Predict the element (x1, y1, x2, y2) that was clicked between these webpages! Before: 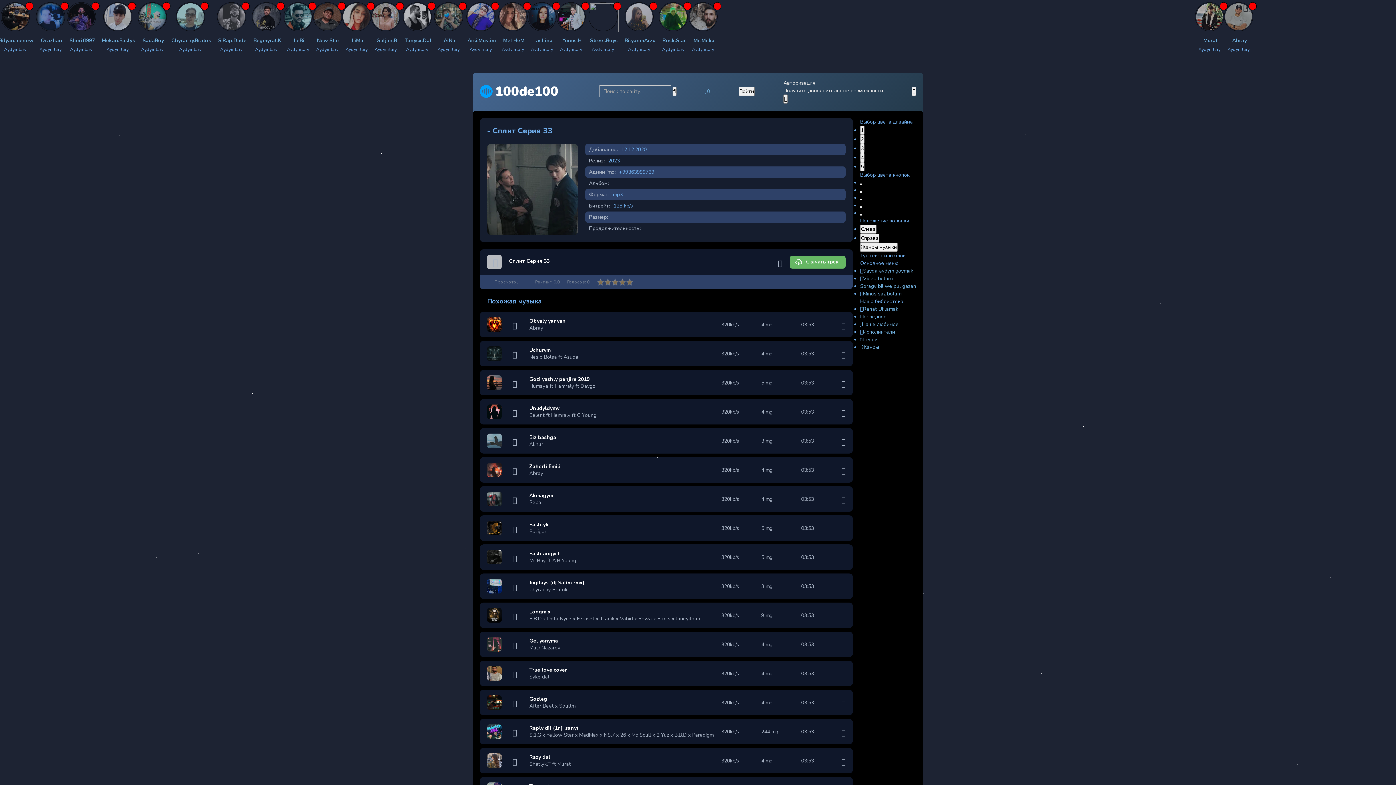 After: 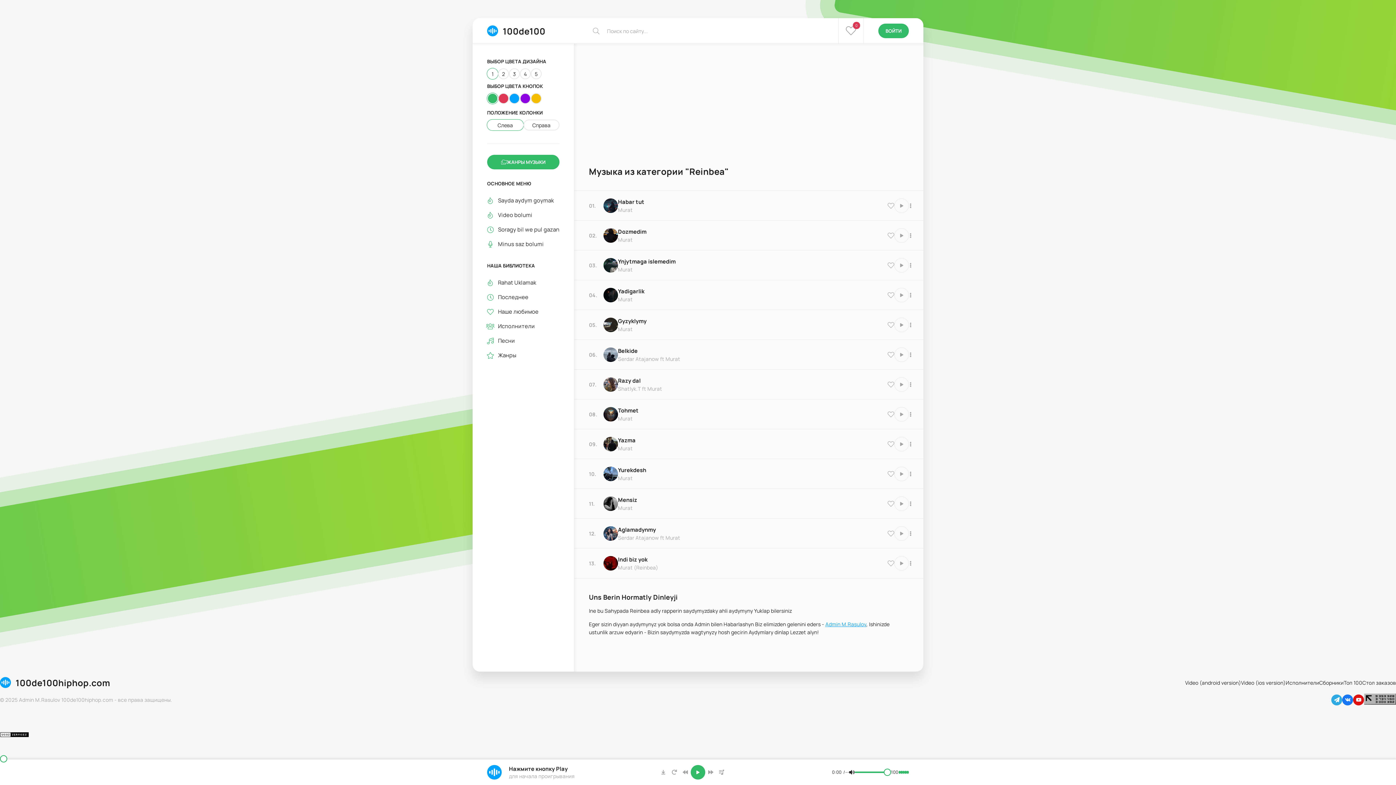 Action: bbox: (1195, 2, 1224, 31)